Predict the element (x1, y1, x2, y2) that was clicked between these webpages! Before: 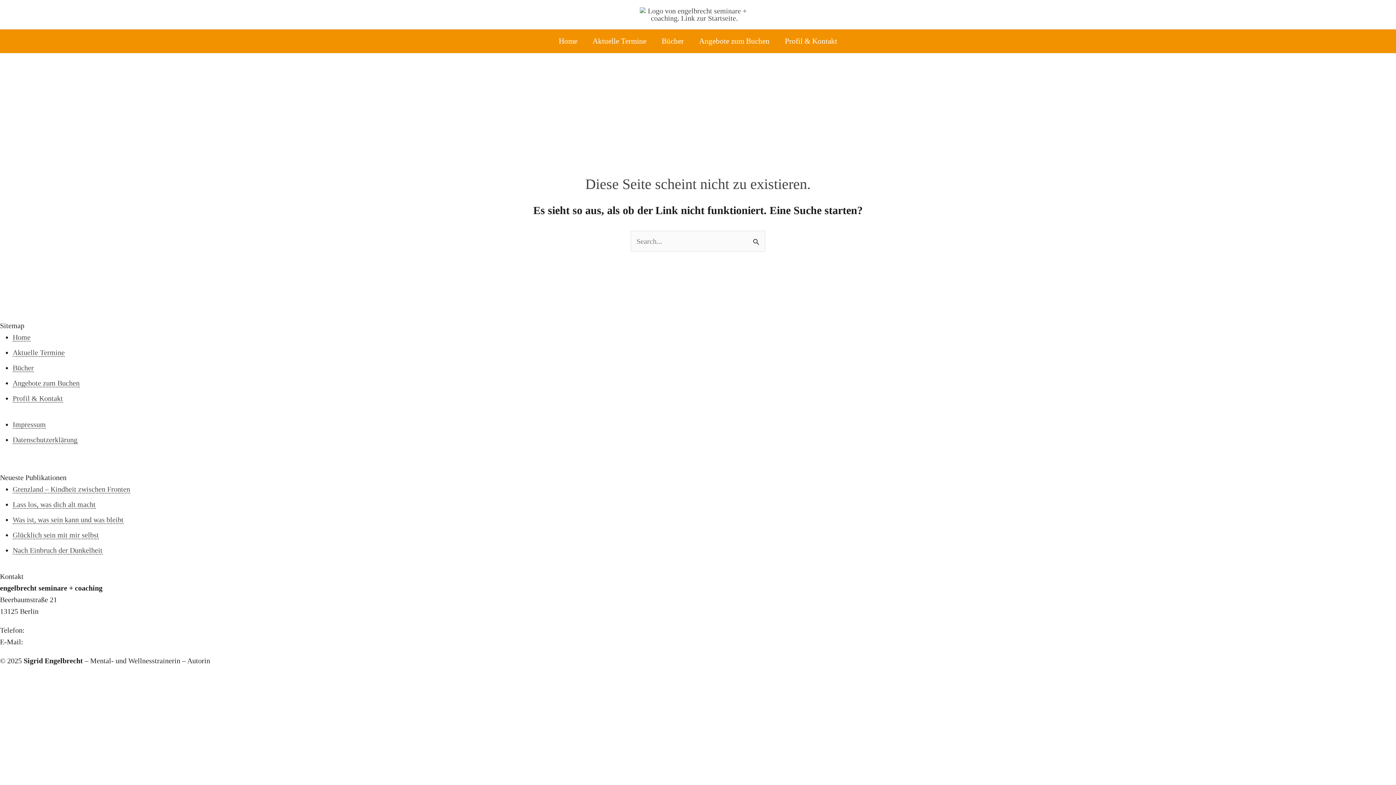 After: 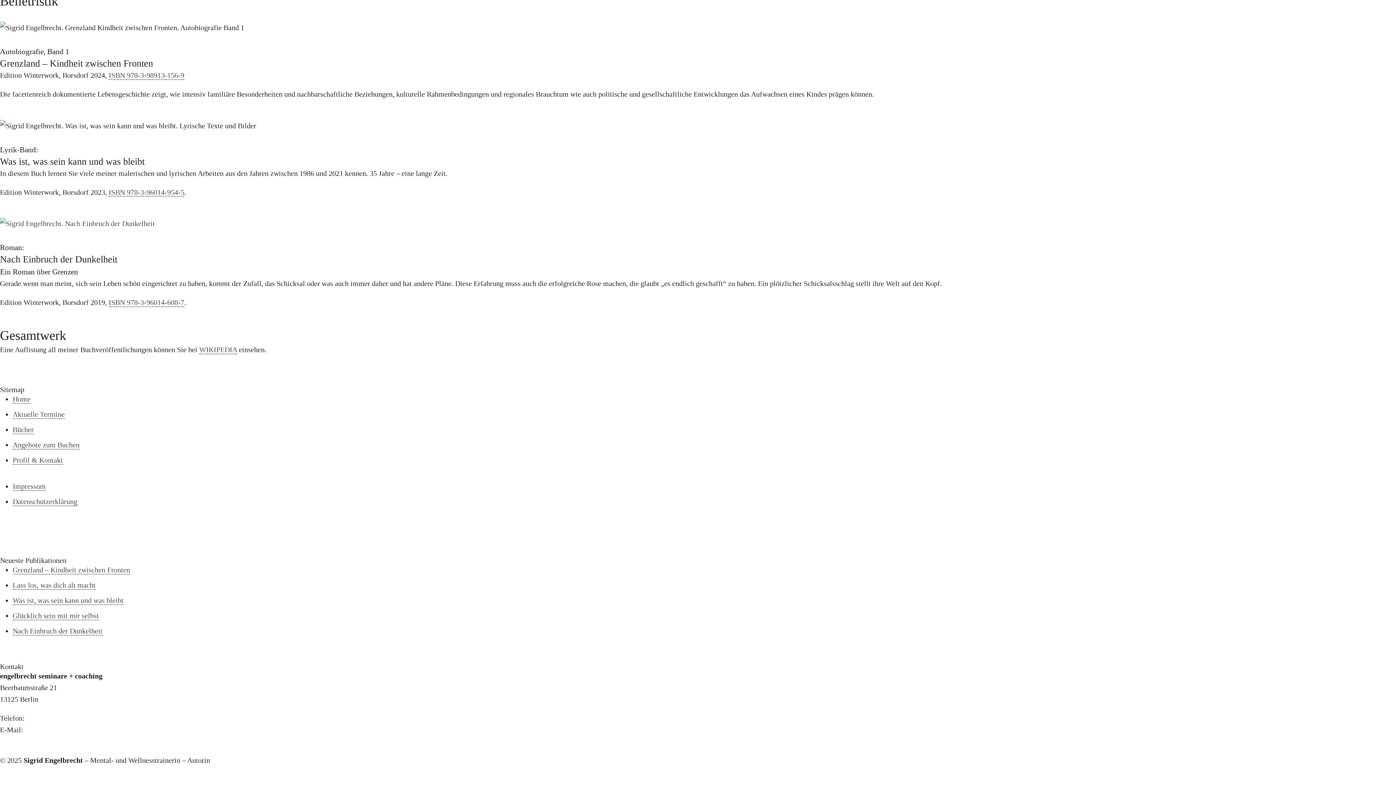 Action: bbox: (12, 485, 130, 493) label: Grenzland – Kindheit zwischen Fronten